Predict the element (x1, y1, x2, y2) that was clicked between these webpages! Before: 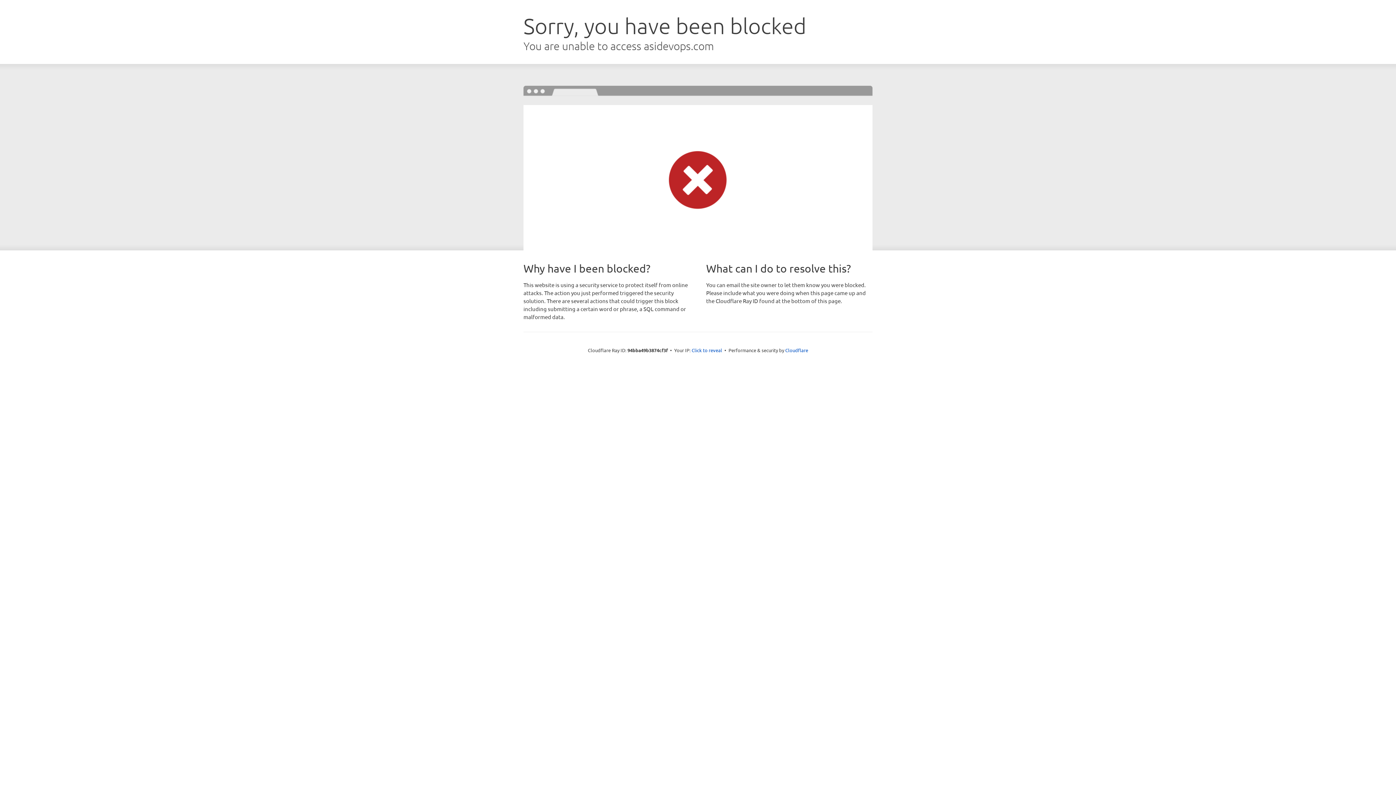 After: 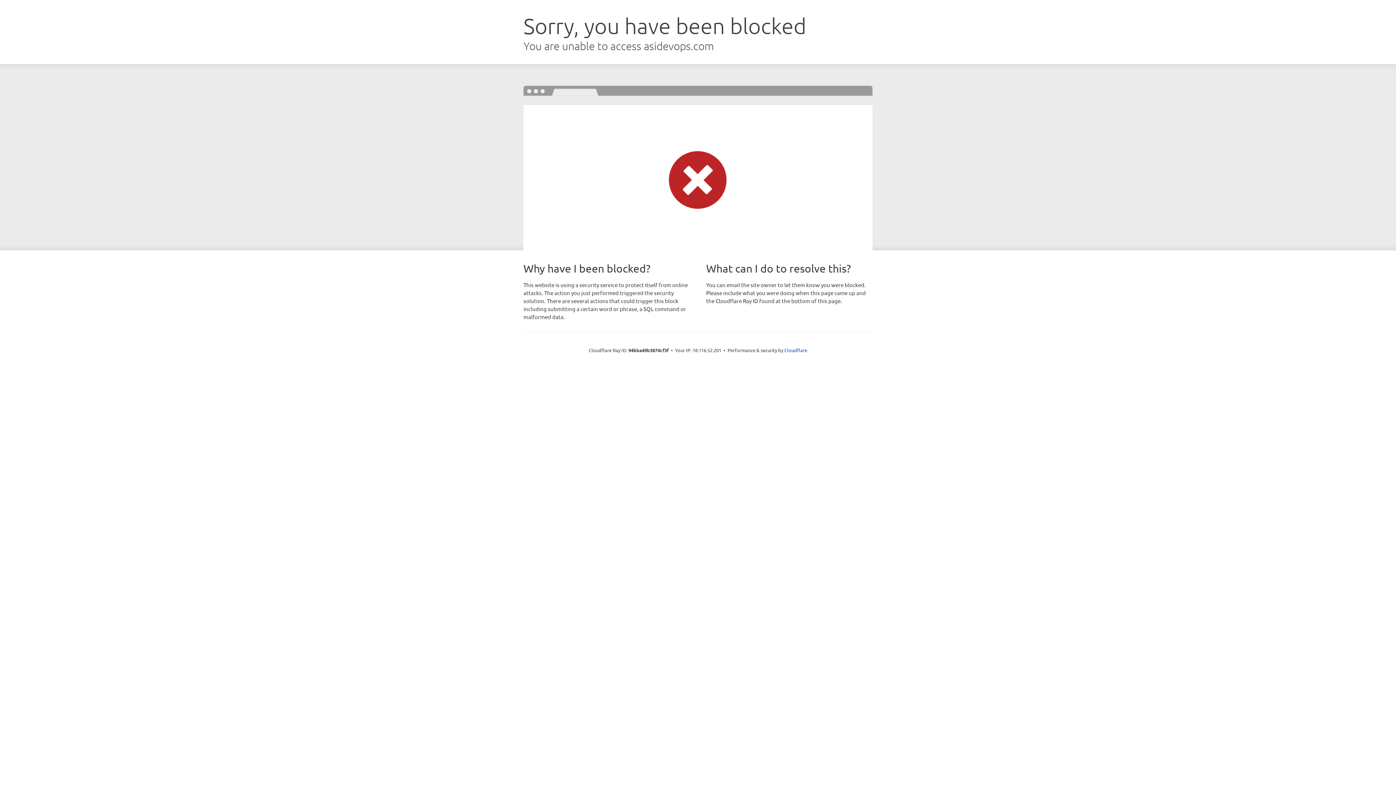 Action: bbox: (691, 346, 722, 353) label: Click to reveal